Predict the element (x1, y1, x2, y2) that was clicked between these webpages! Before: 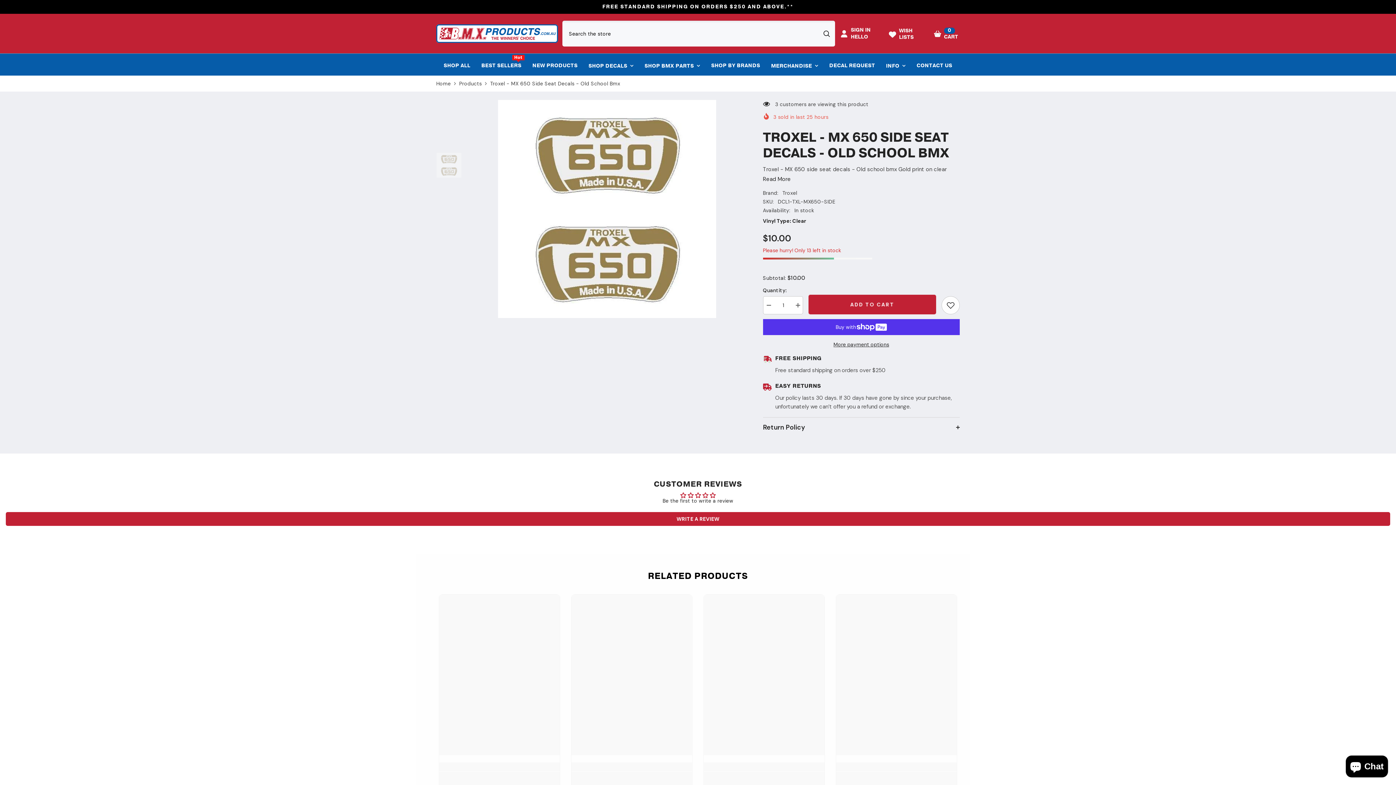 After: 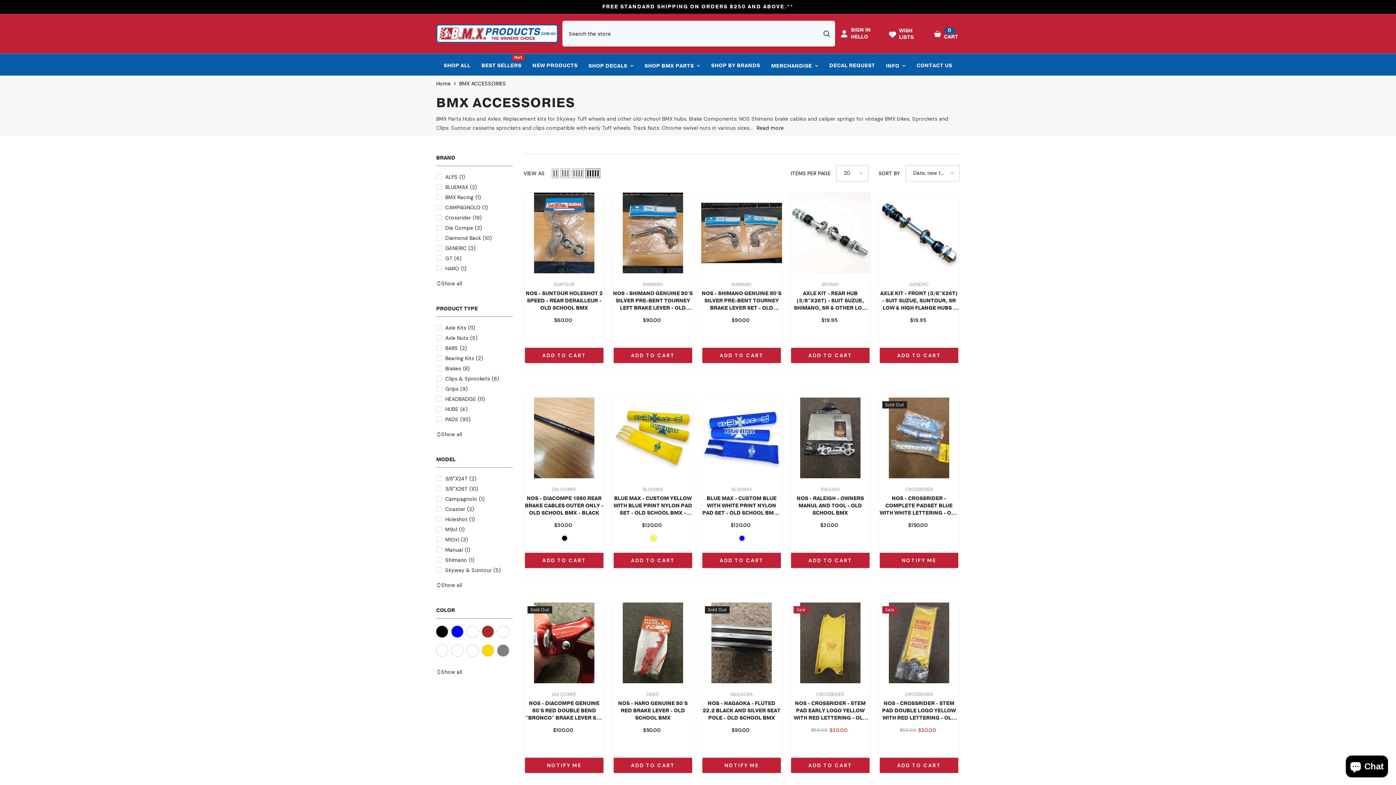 Action: bbox: (639, 61, 705, 75) label: SHOP BMX PARTS 